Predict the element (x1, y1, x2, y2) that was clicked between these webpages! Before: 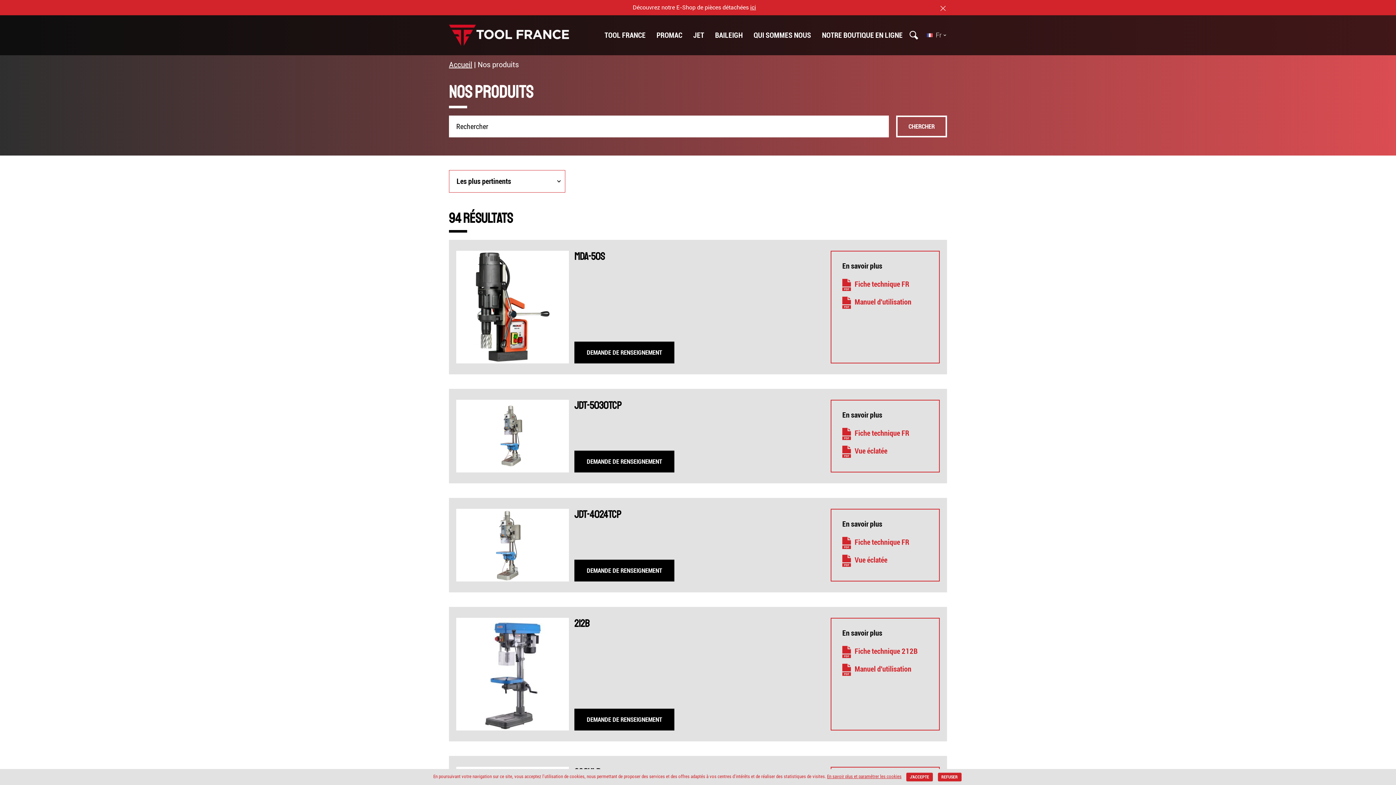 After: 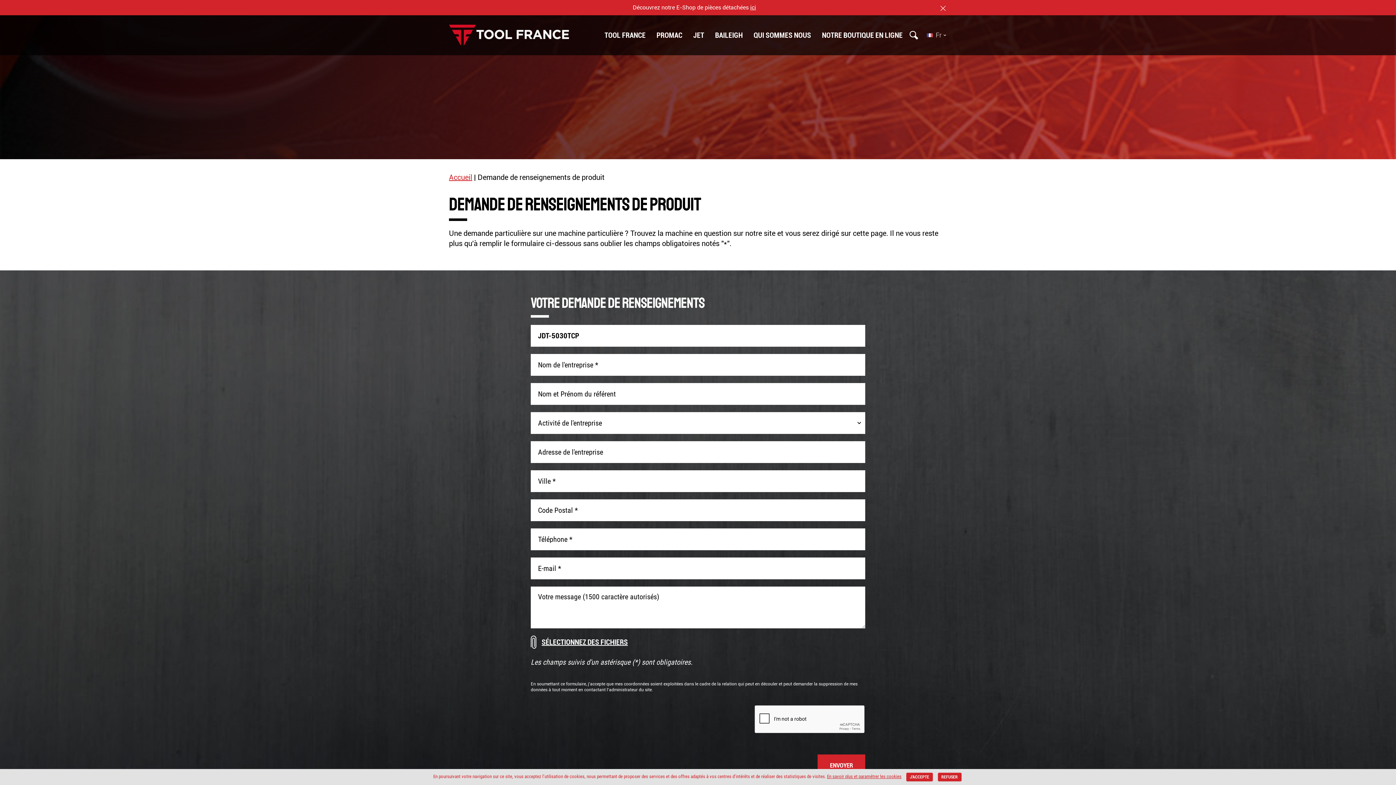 Action: label: DEMANDE DE RENSEIGNEMENT bbox: (574, 450, 674, 472)